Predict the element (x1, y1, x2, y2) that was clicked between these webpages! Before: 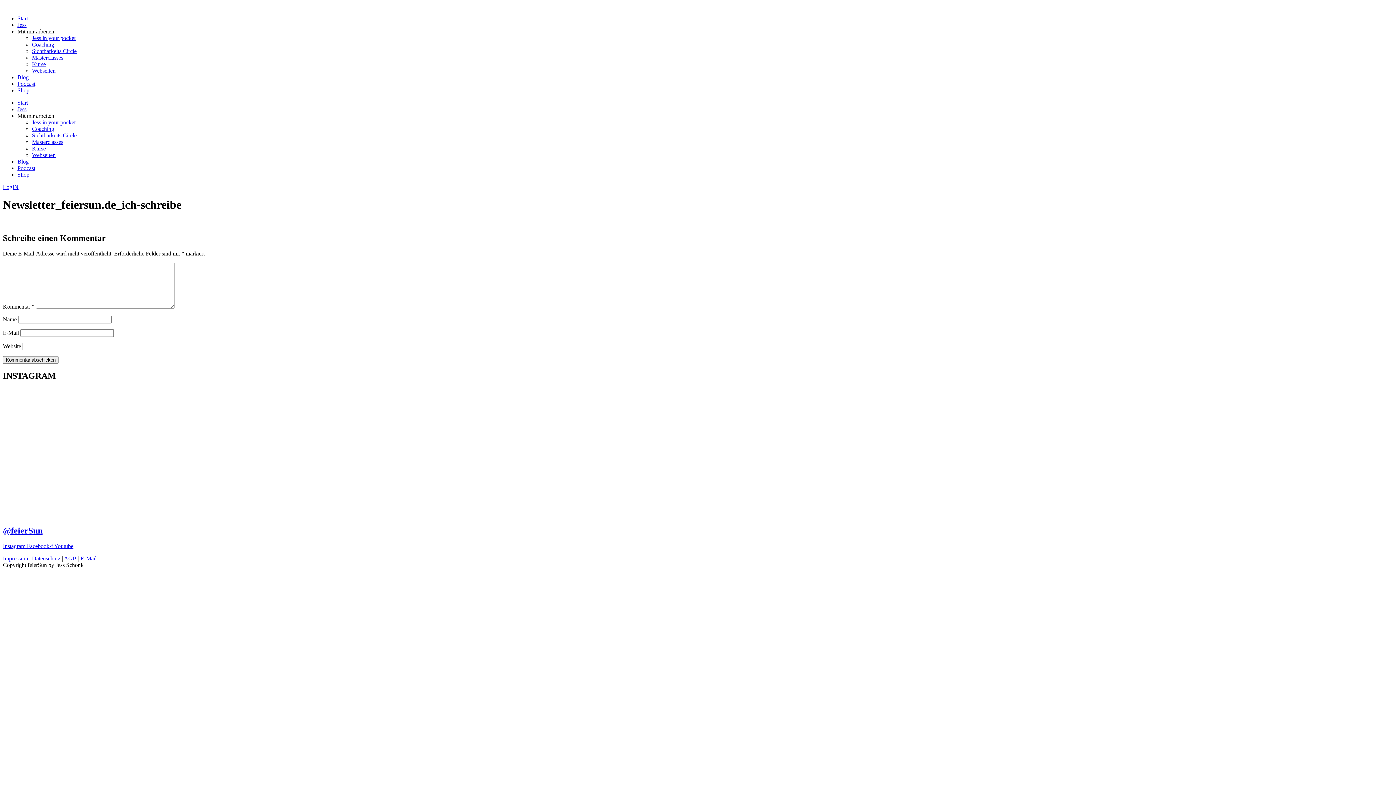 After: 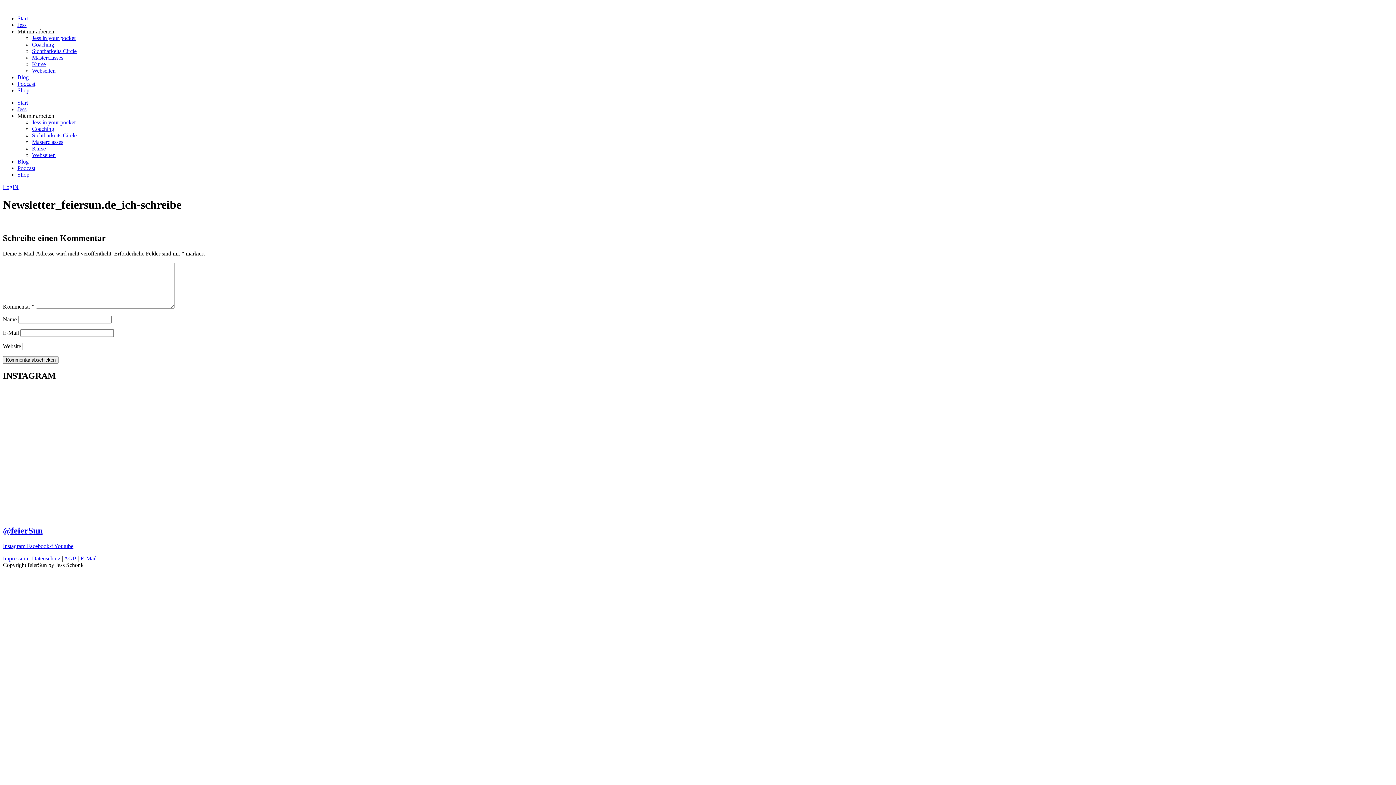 Action: bbox: (2, 624, 112, 630)